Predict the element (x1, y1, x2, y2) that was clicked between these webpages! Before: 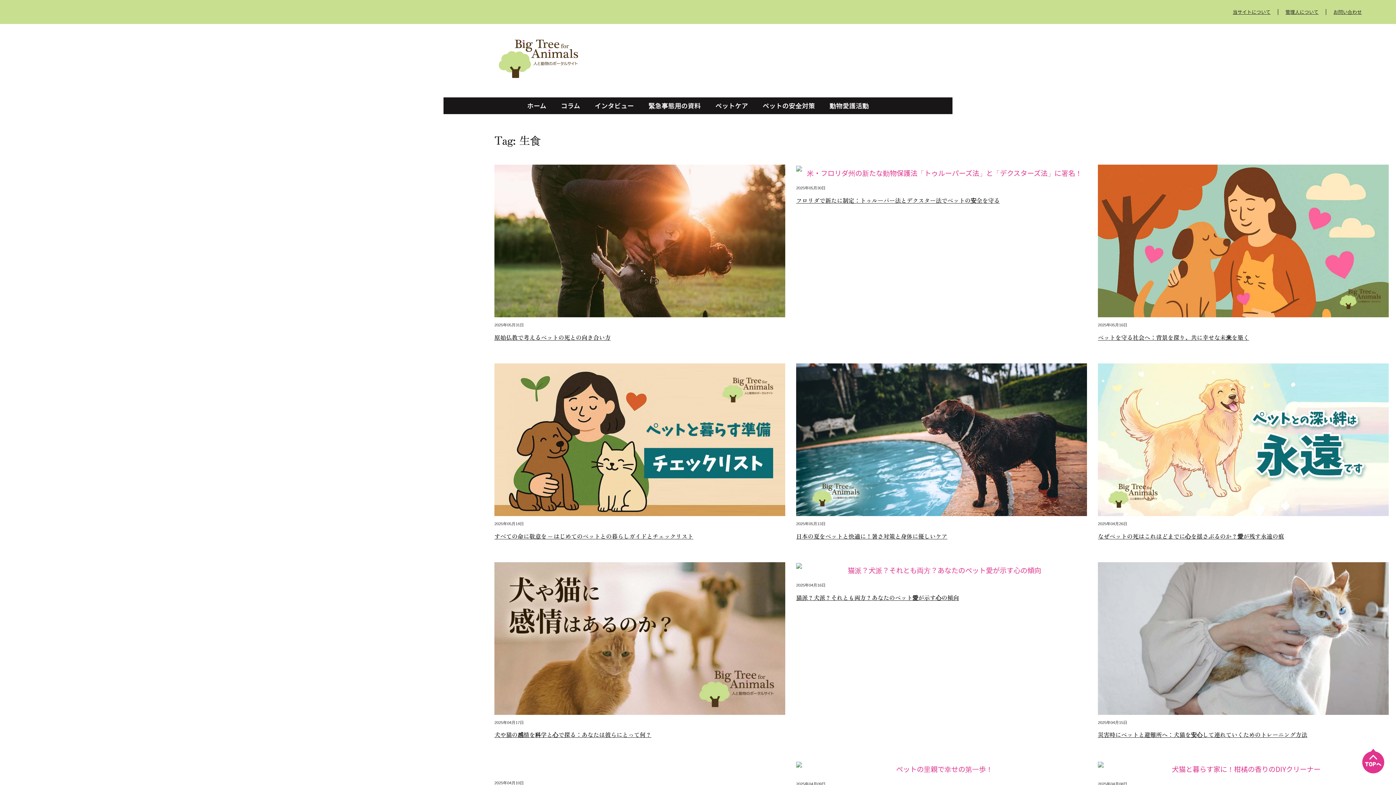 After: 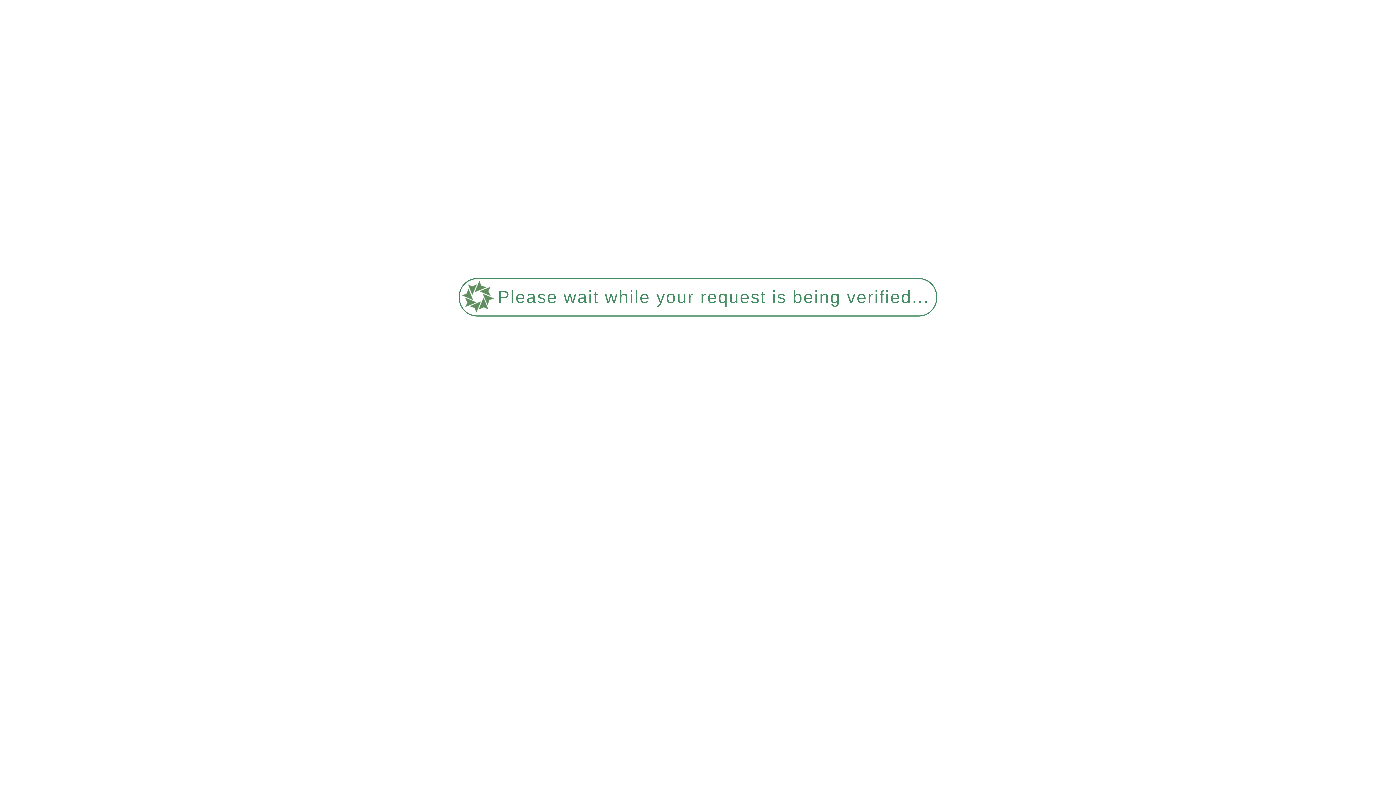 Action: bbox: (494, 164, 785, 317)